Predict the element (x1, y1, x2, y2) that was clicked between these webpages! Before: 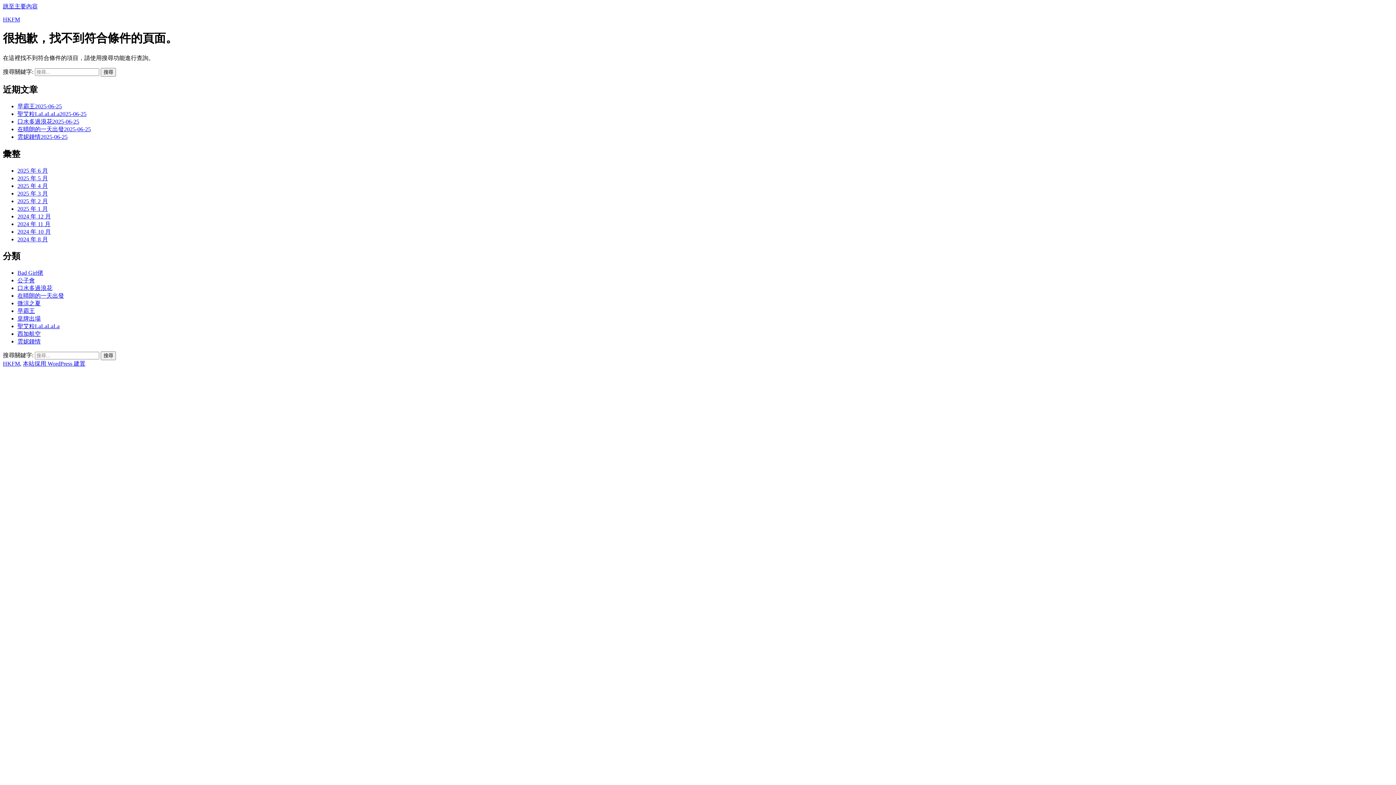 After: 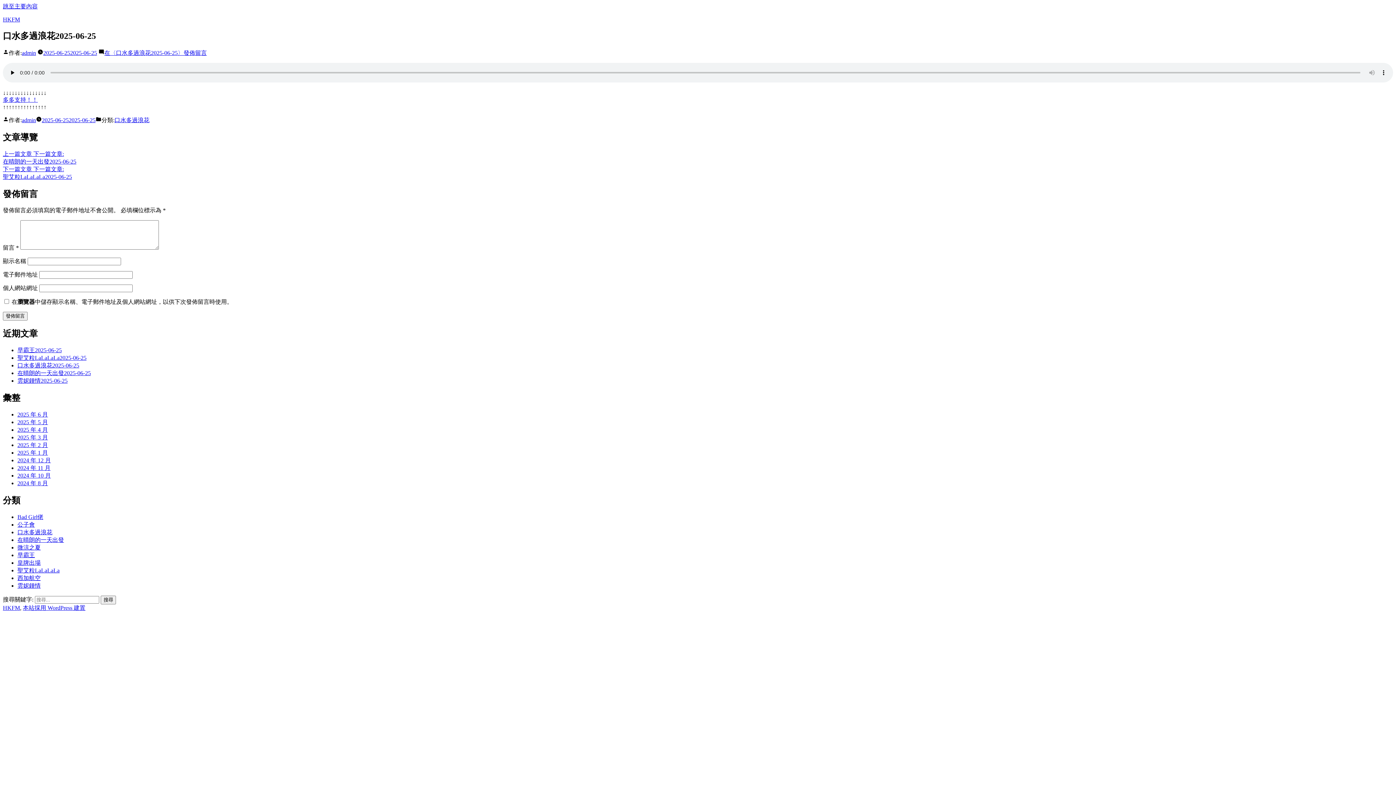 Action: bbox: (17, 118, 79, 124) label: 口水多過浪花2025-06-25